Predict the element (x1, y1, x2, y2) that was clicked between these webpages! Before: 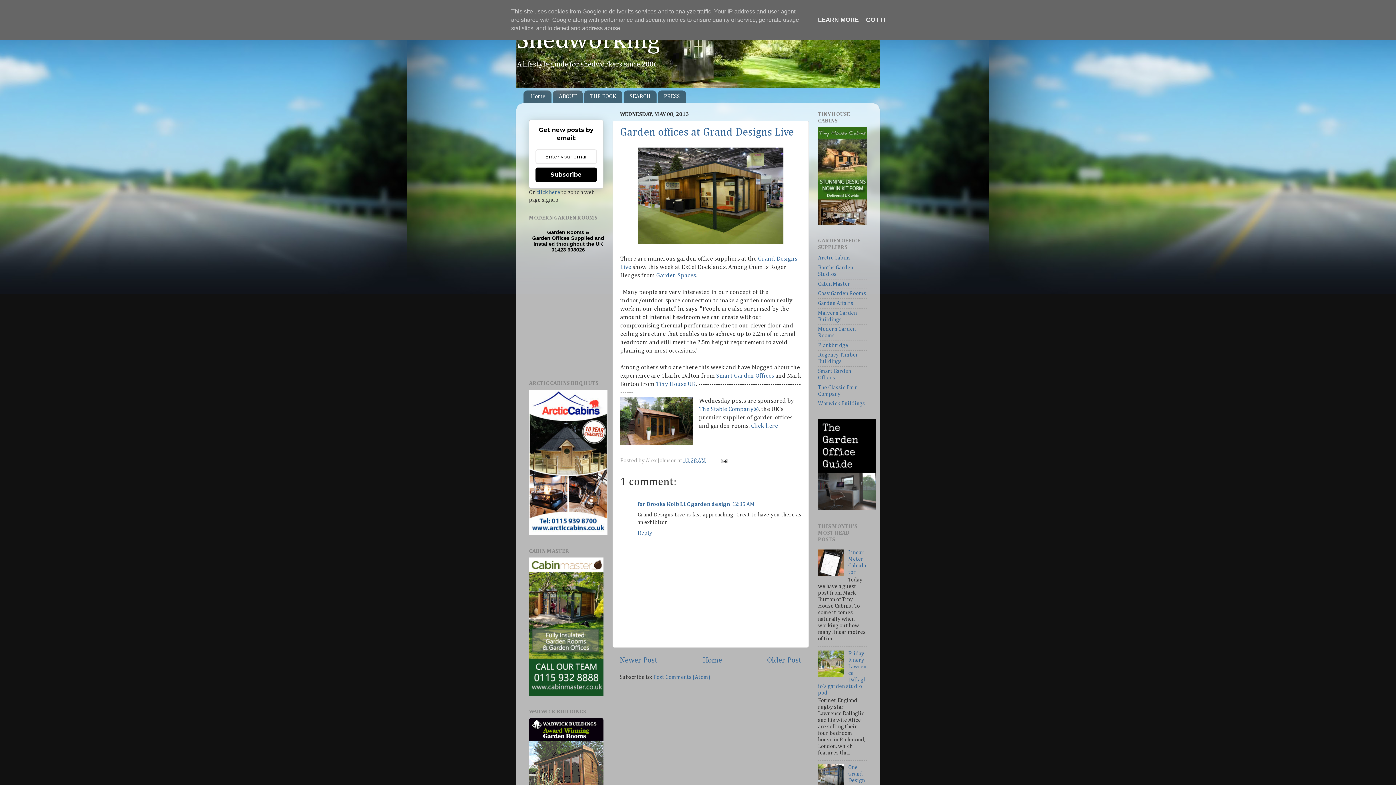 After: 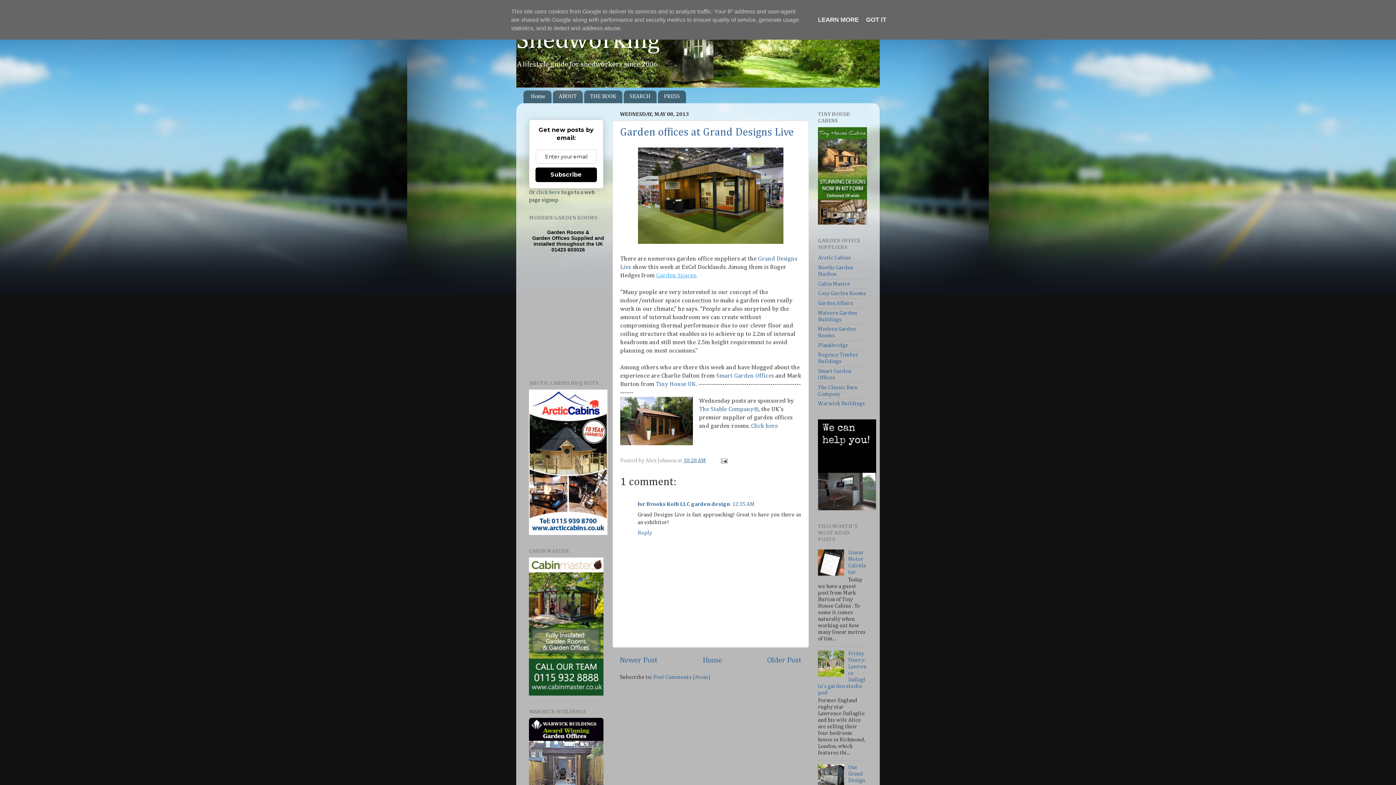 Action: label: Garden Spaces bbox: (656, 272, 696, 278)